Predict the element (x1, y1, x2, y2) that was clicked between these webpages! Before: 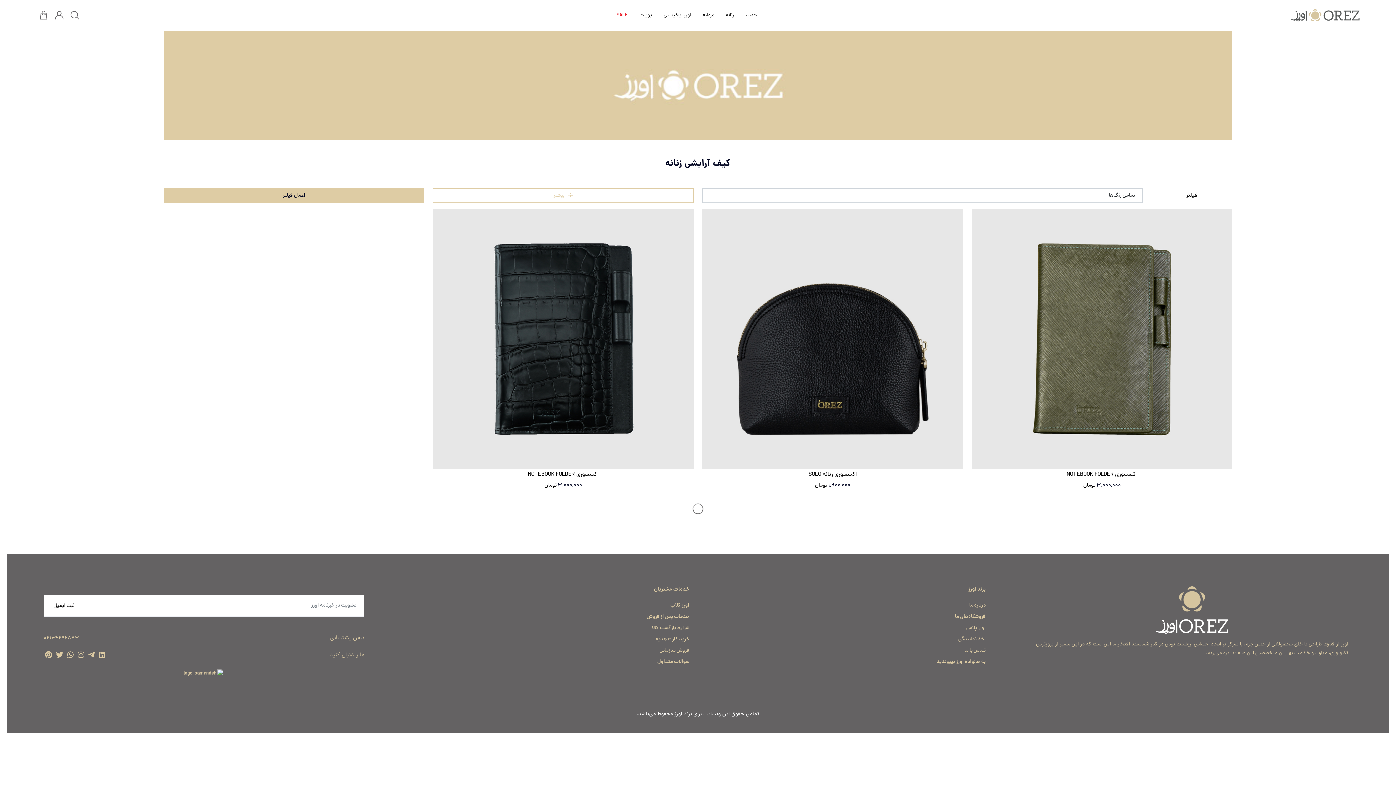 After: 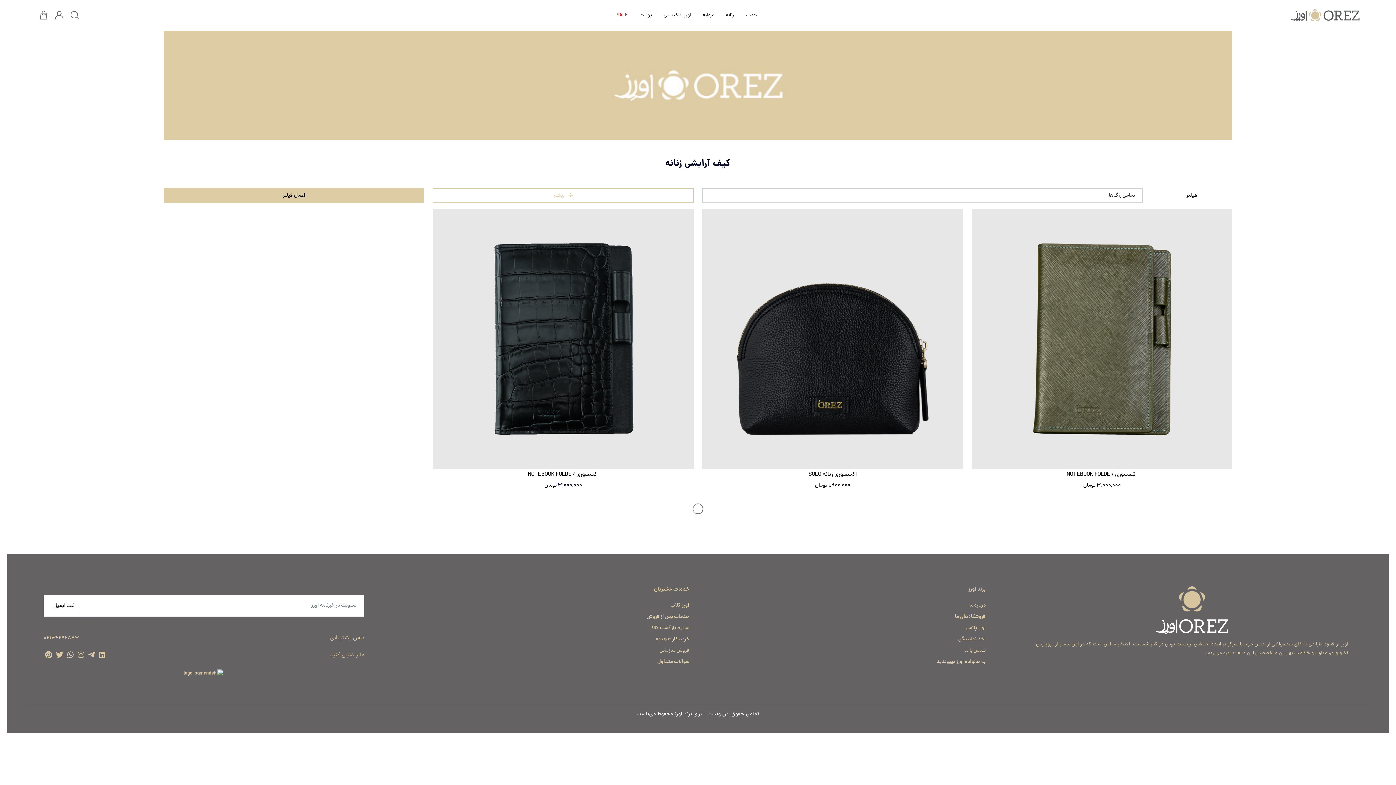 Action: bbox: (43, 634, 78, 642) label: 02144292883